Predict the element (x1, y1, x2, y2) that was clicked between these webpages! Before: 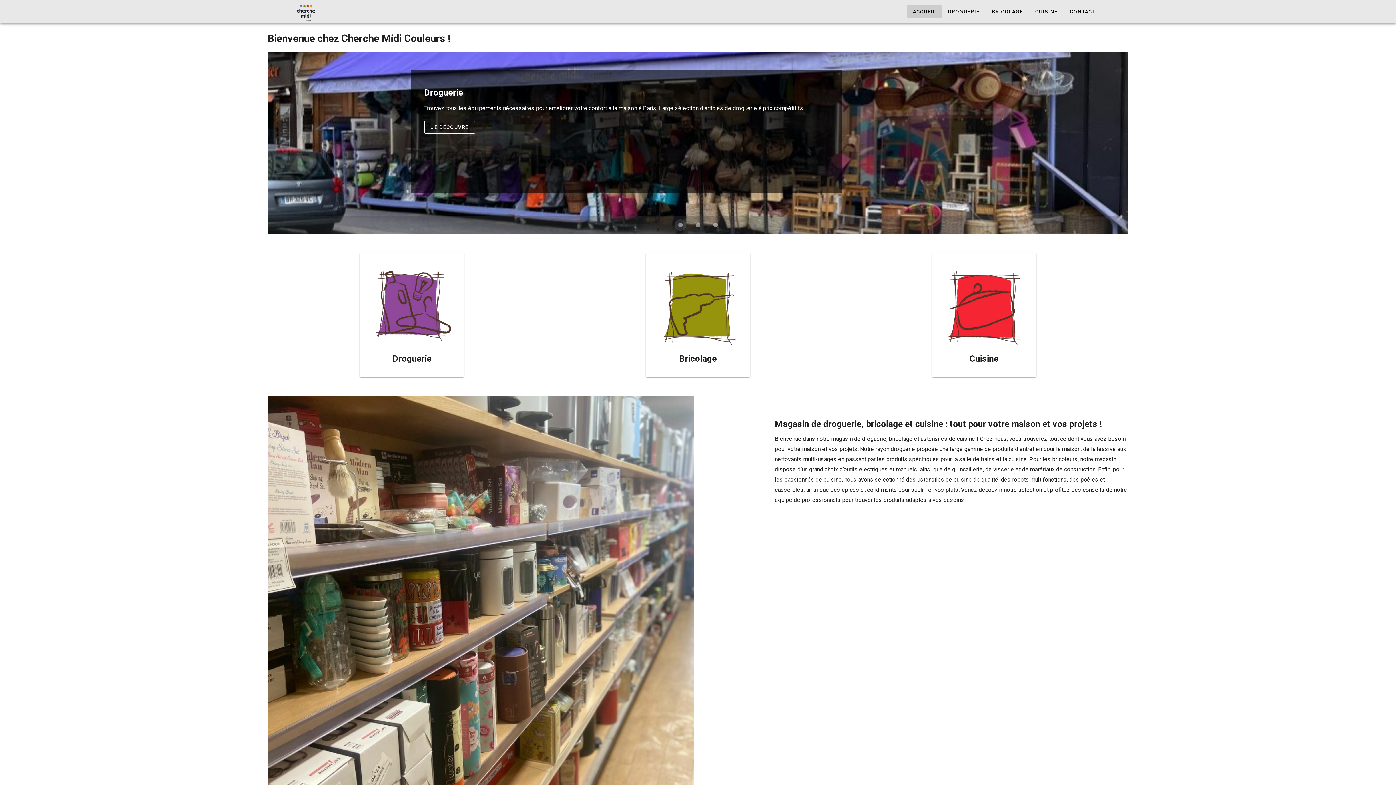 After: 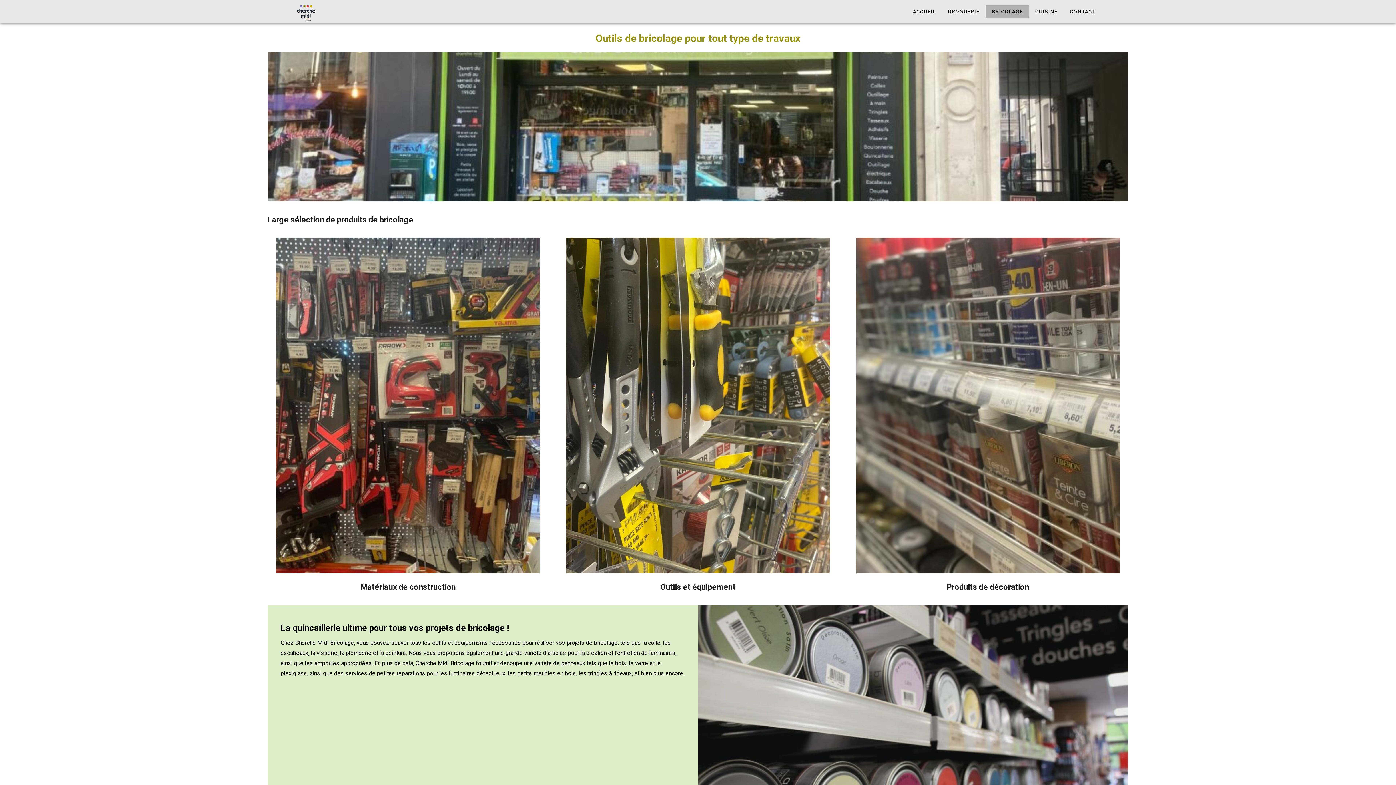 Action: bbox: (985, 5, 1029, 18) label: BRICOLAGE